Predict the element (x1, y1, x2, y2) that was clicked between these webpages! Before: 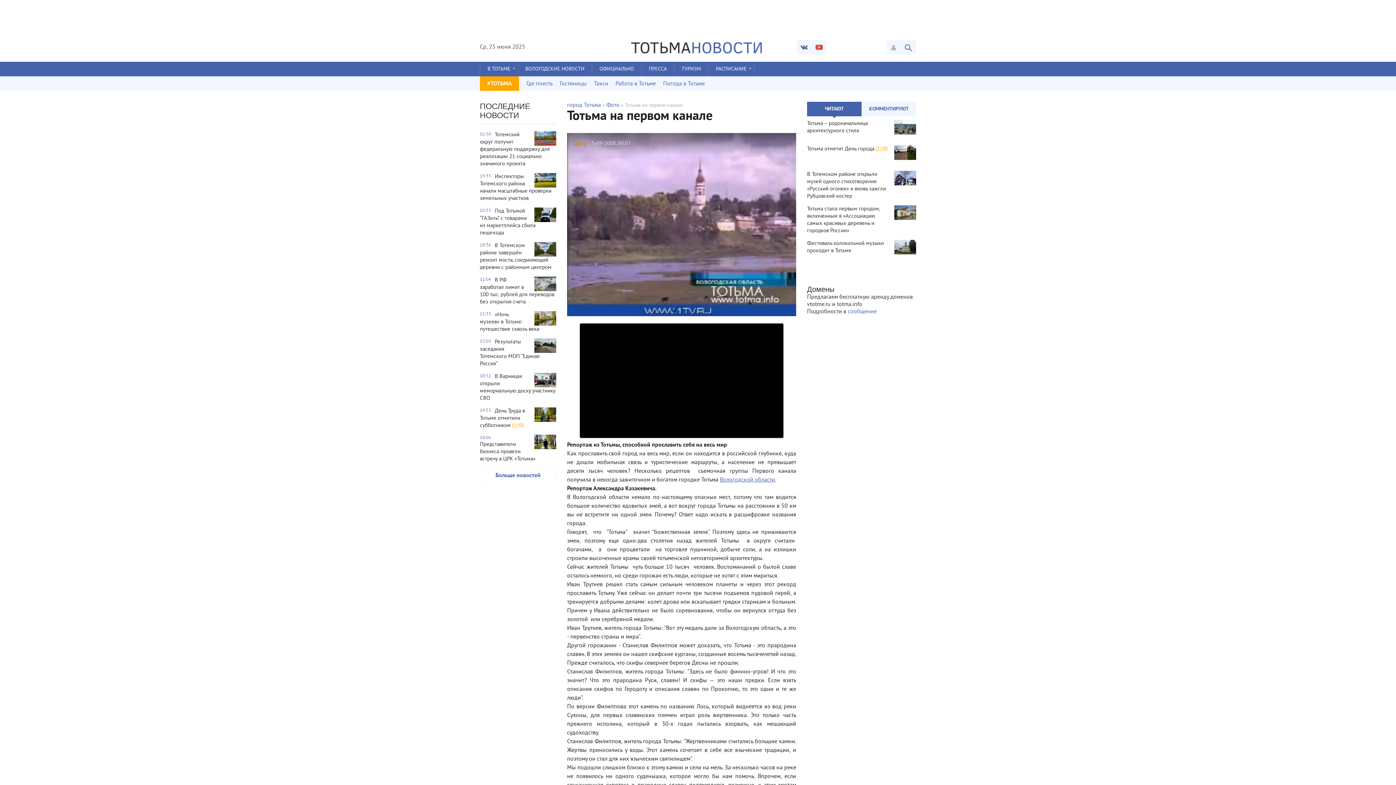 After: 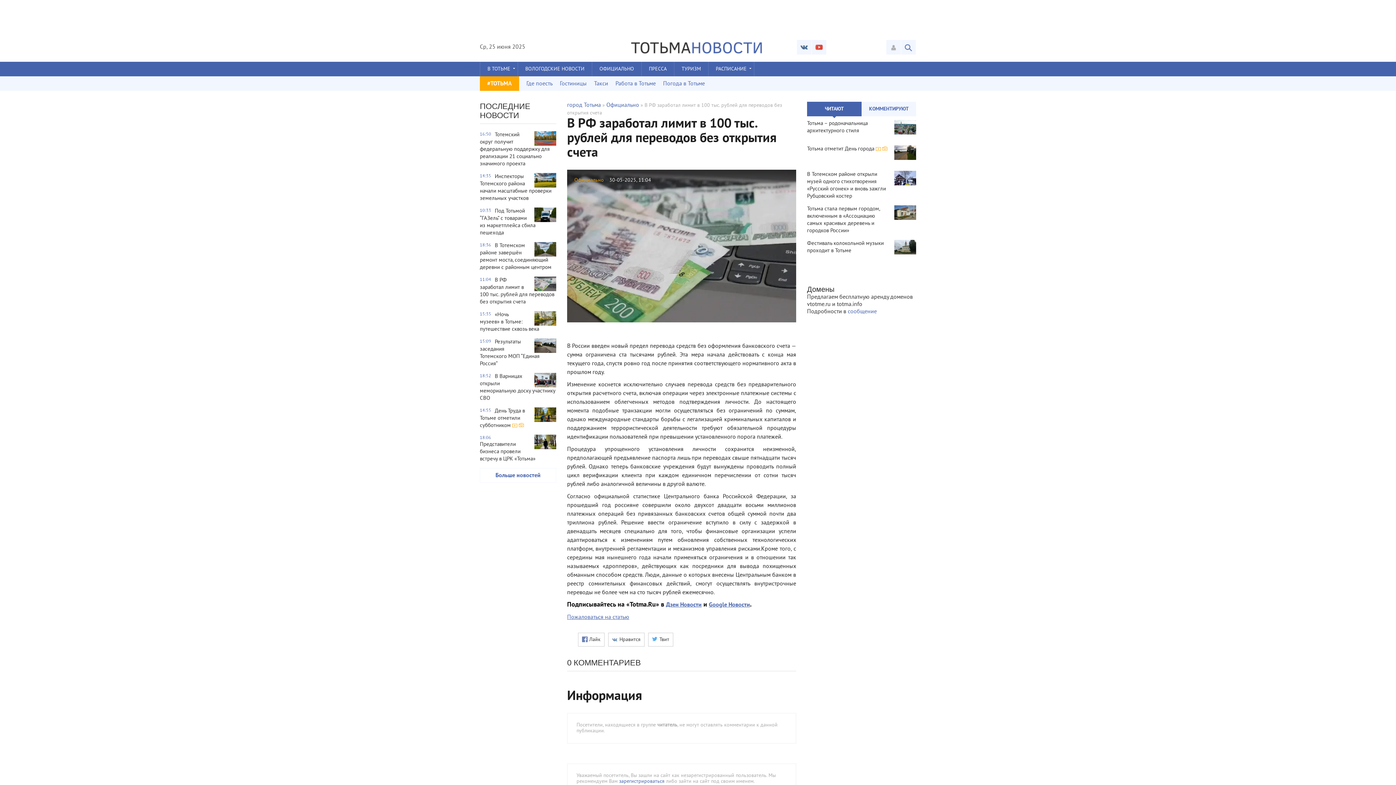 Action: label: 11:04
В РФ заработал лимит в 100 тыс. рублей для переводов без открытия счета bbox: (480, 276, 556, 305)